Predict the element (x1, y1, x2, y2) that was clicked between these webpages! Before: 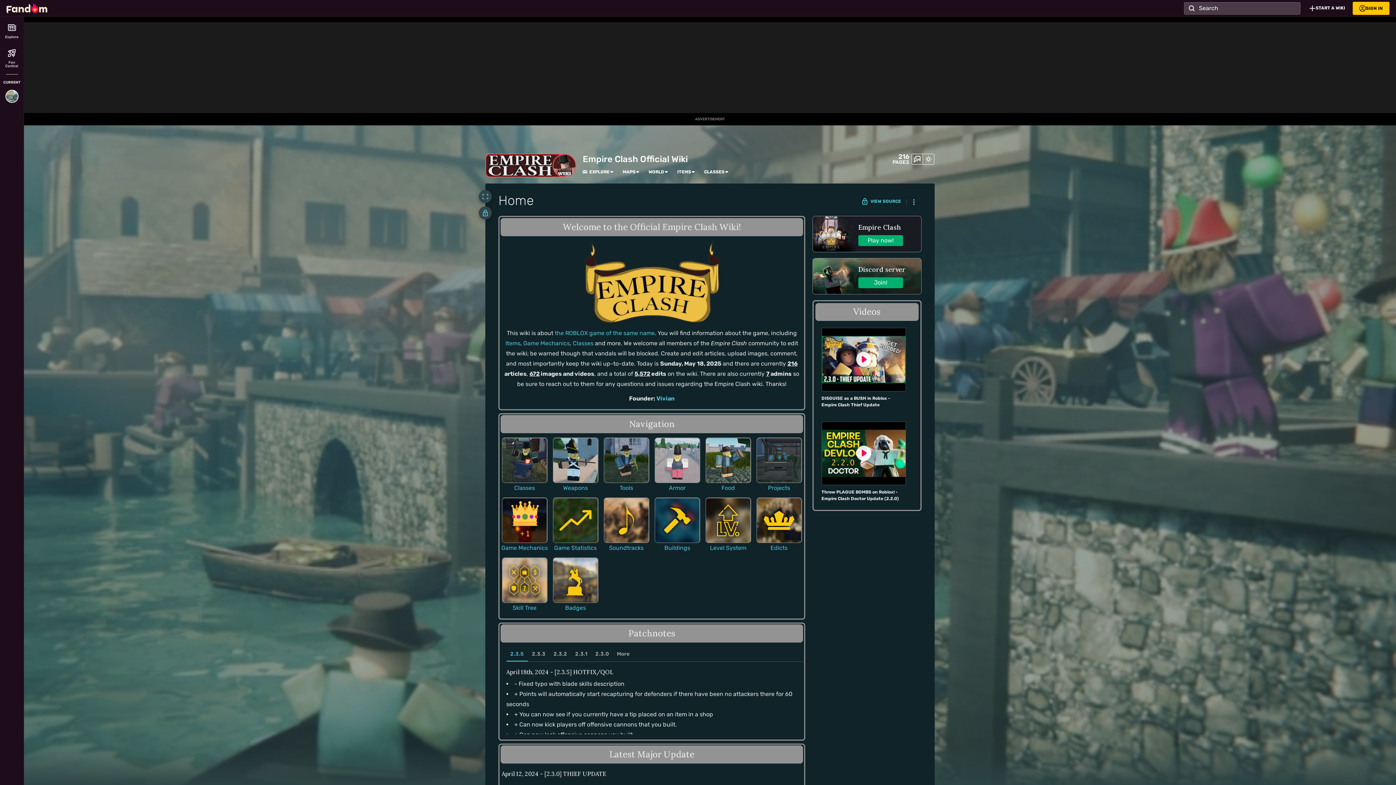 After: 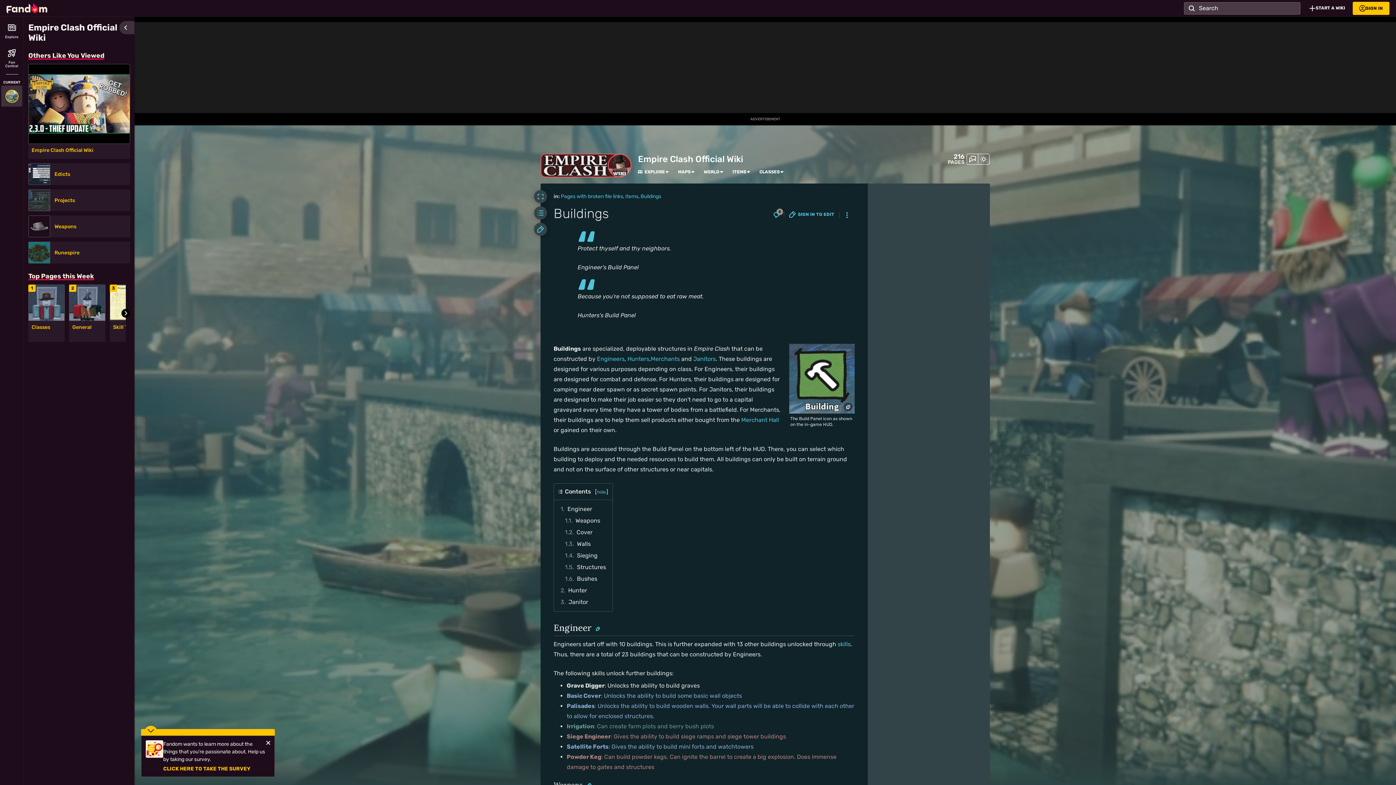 Action: label: Buildings bbox: (664, 544, 690, 551)